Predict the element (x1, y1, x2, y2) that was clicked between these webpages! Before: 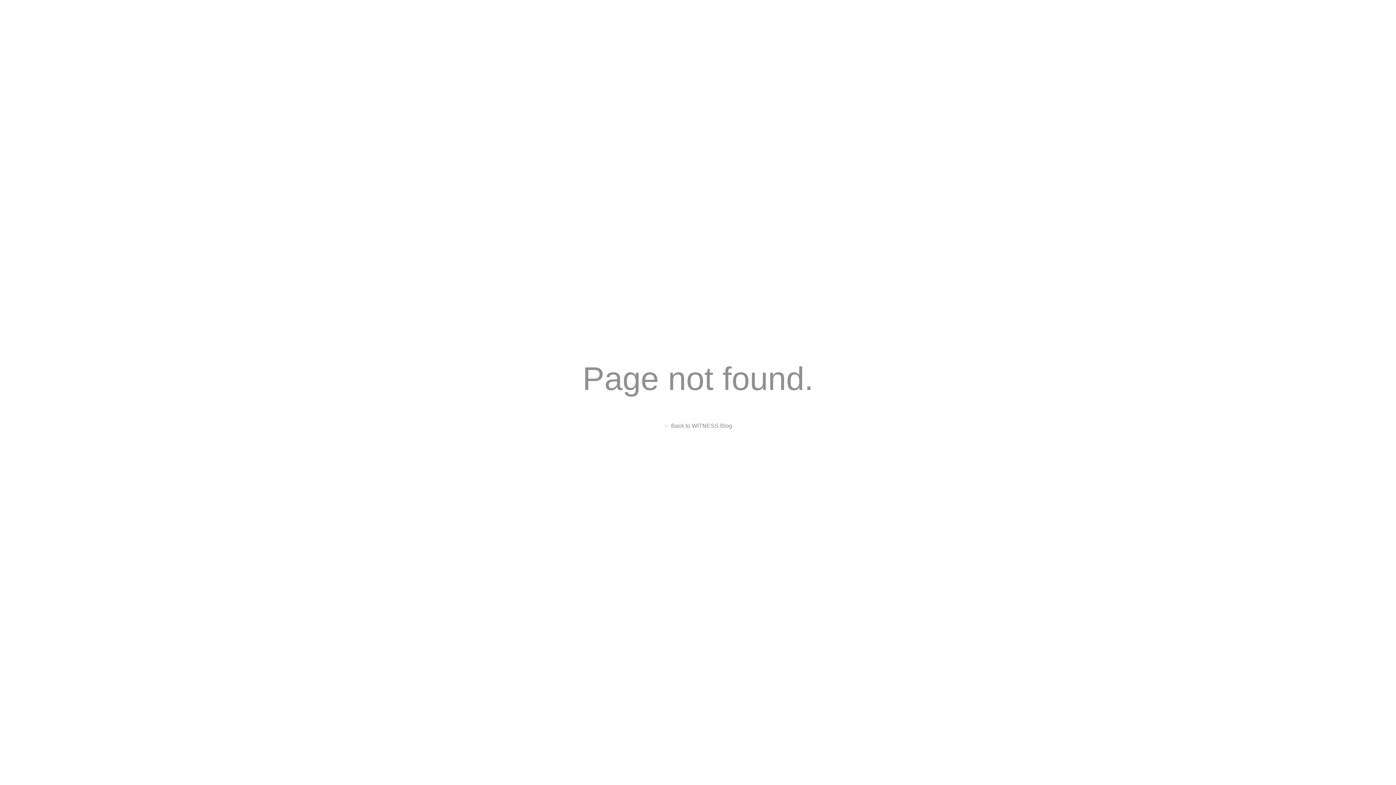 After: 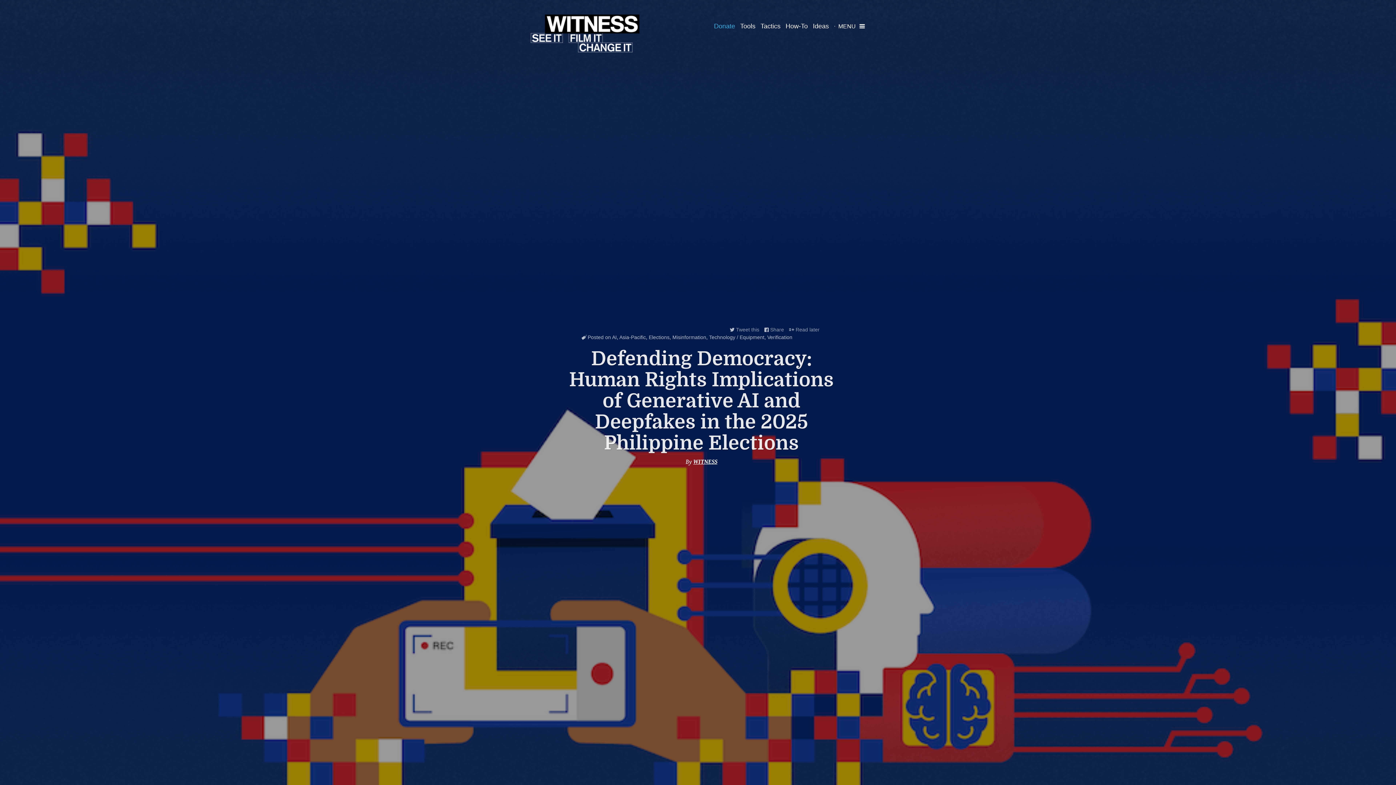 Action: label: Page not found. bbox: (0, 354, 1396, 403)